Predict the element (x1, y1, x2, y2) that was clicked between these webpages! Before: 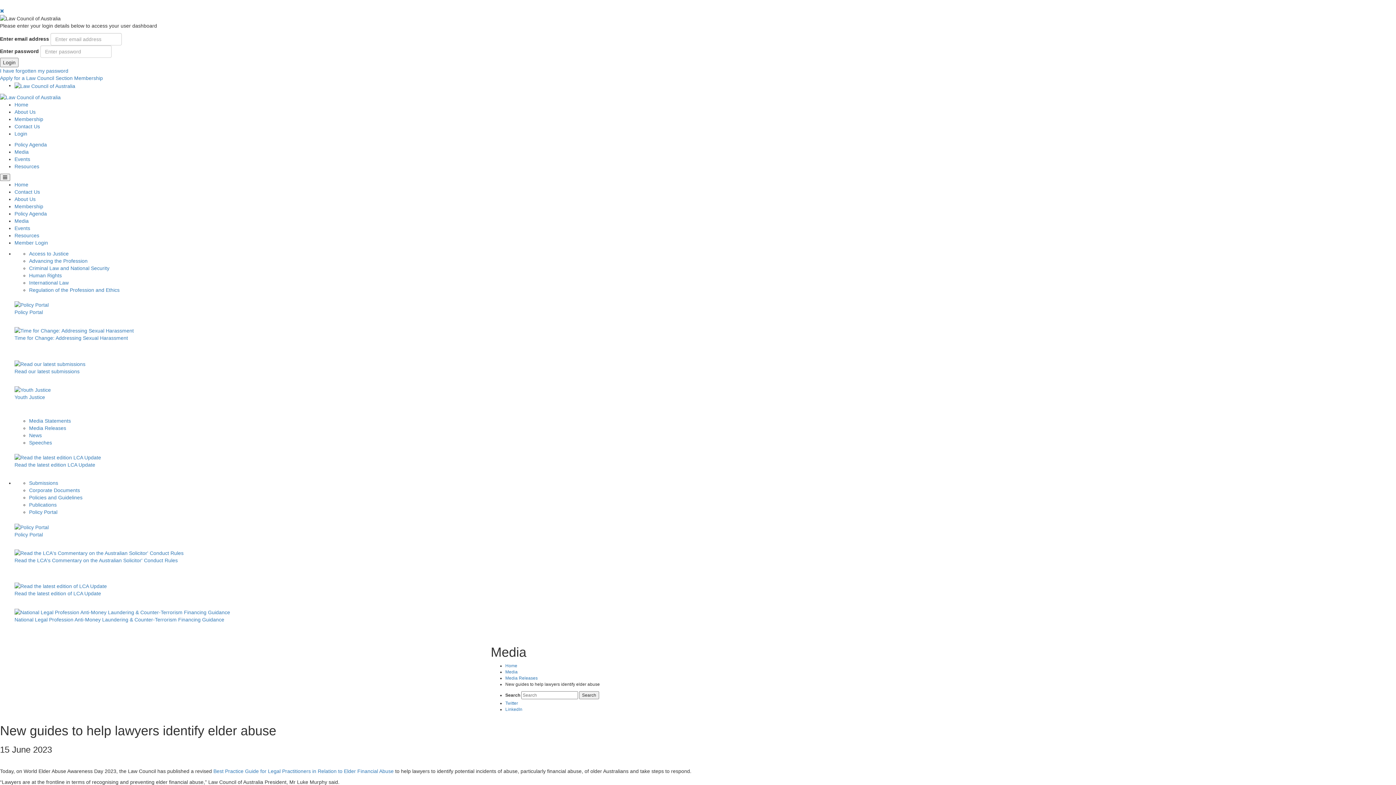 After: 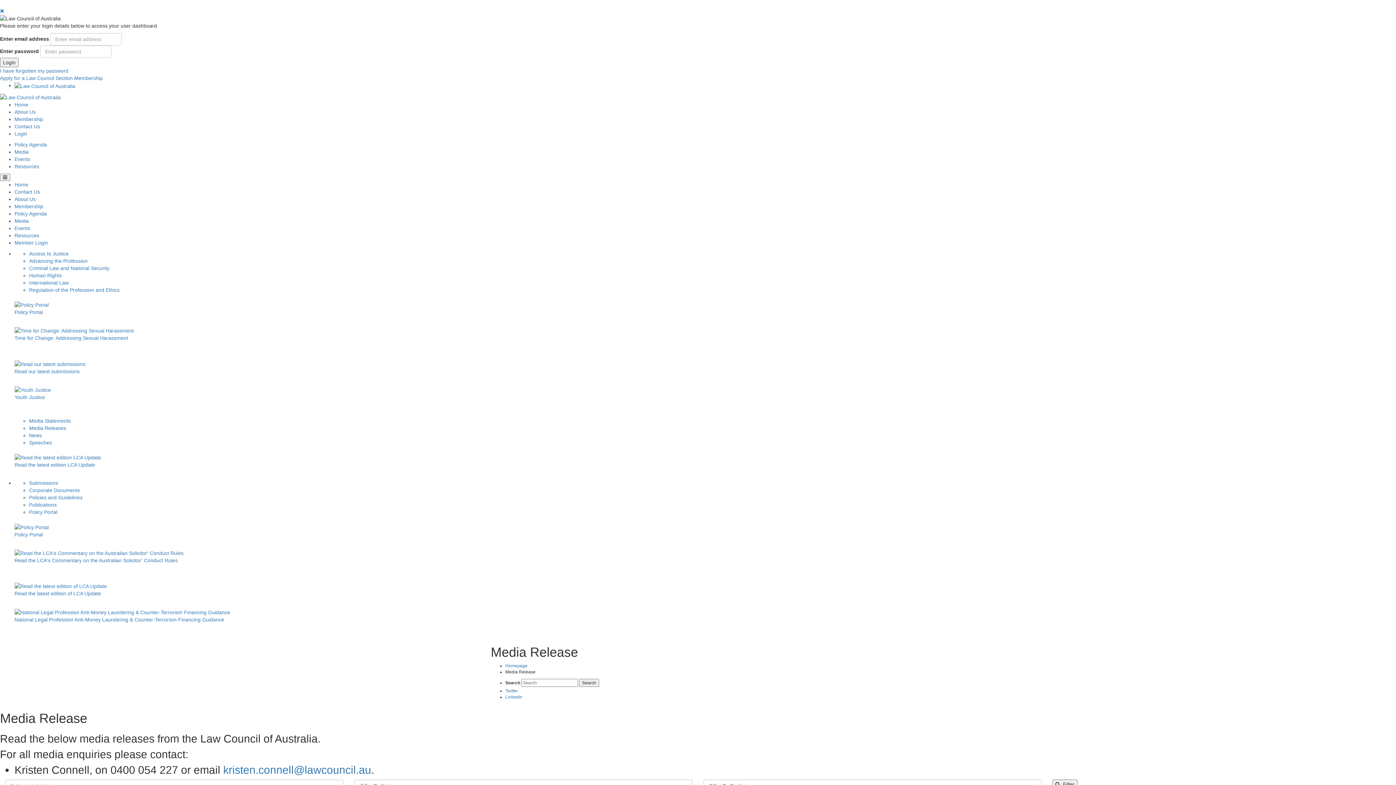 Action: bbox: (29, 425, 66, 431) label: Media Releases